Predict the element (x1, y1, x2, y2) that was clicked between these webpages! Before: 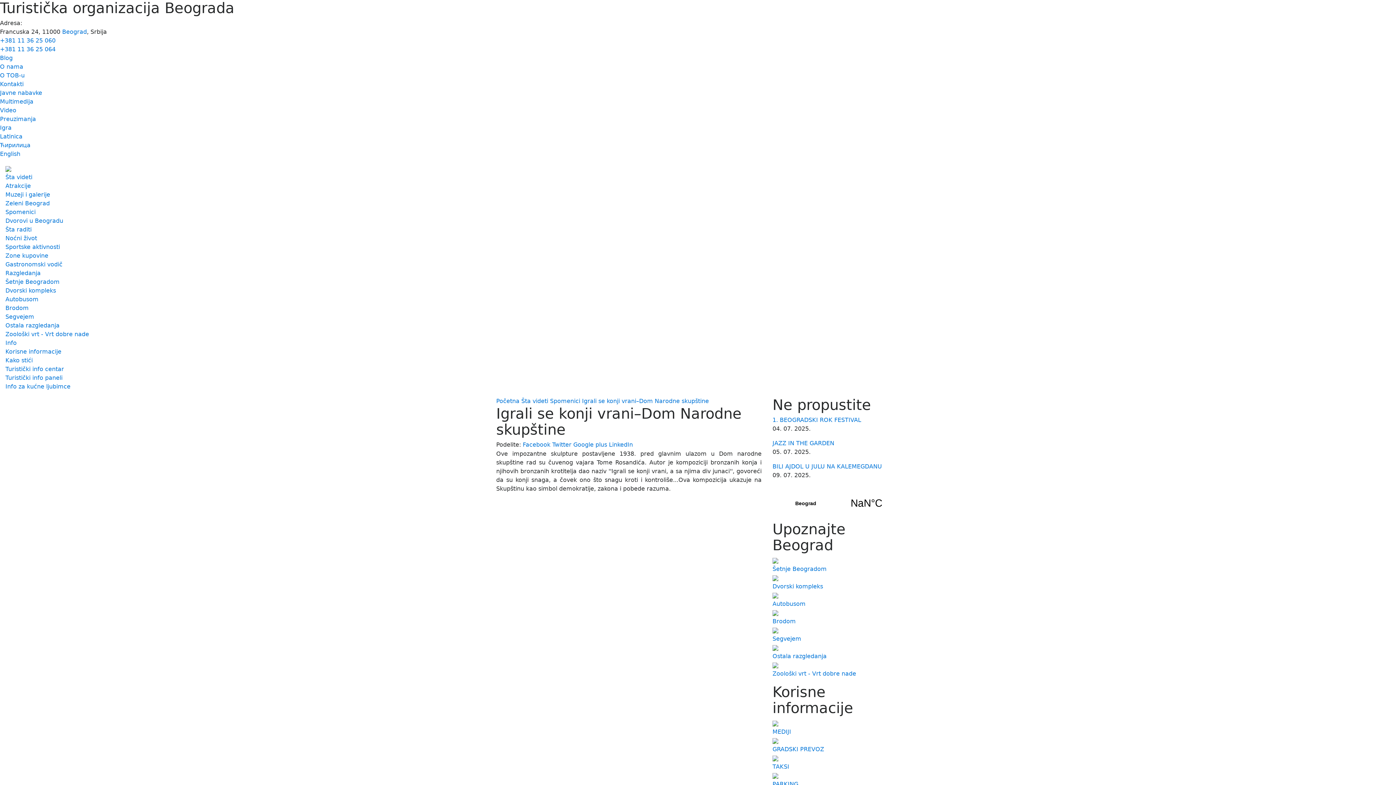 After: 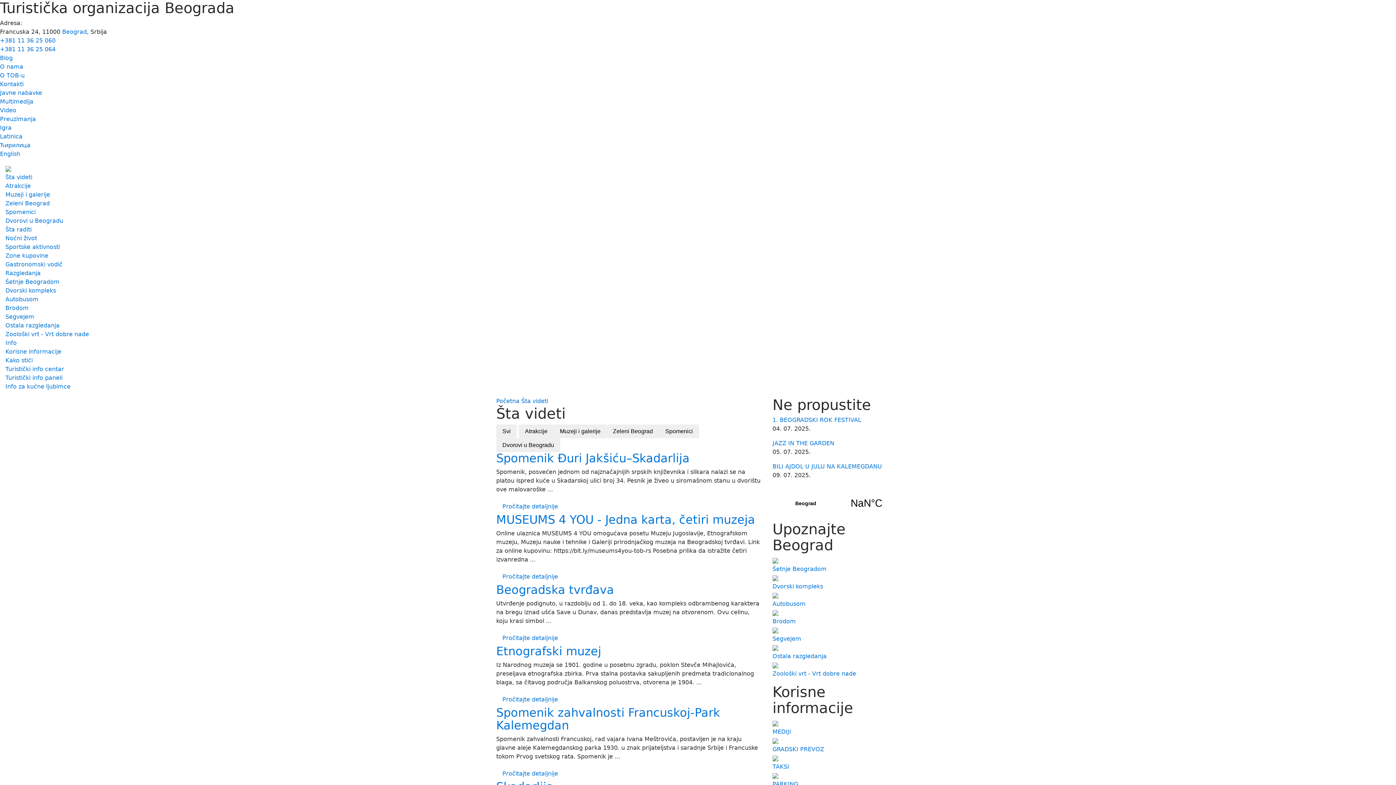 Action: label: Šta videti bbox: (5, 173, 32, 180)